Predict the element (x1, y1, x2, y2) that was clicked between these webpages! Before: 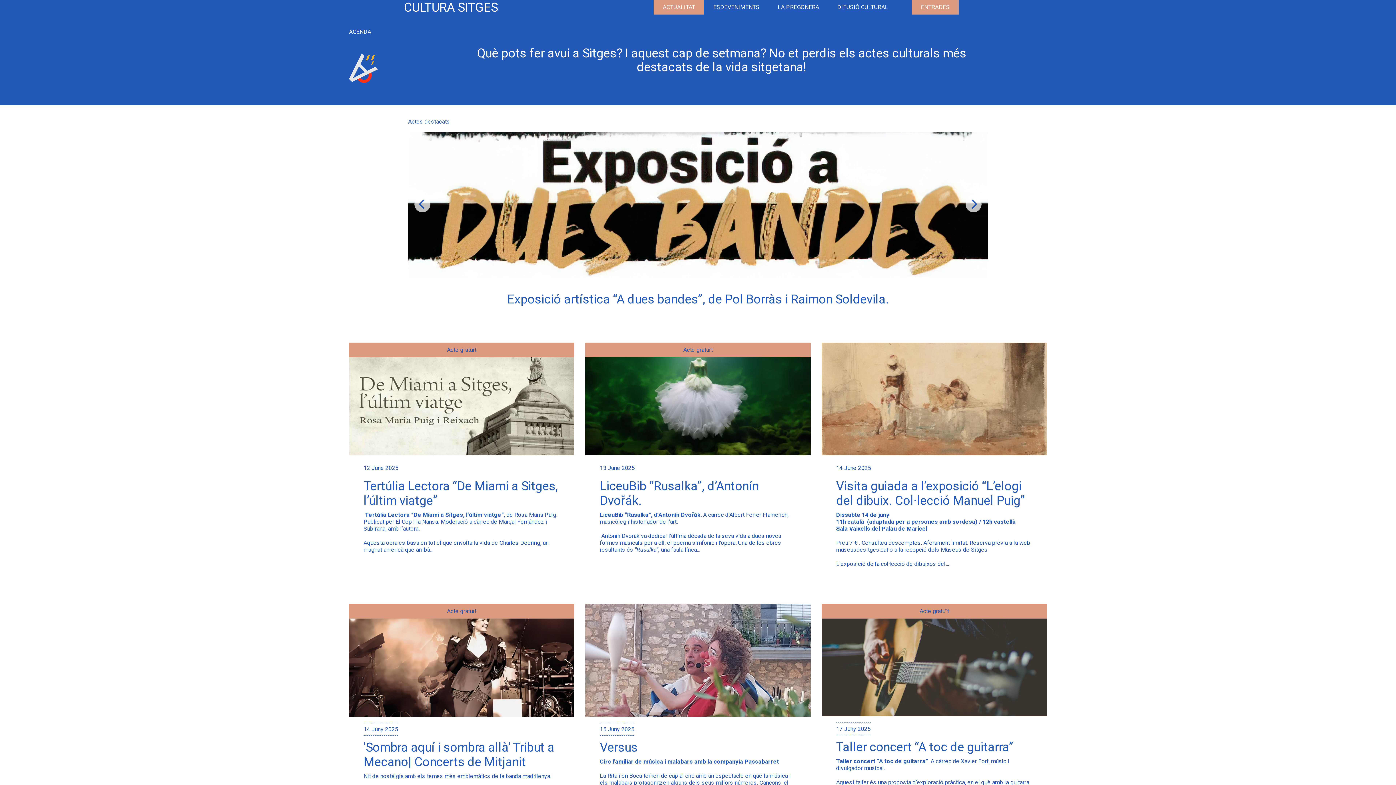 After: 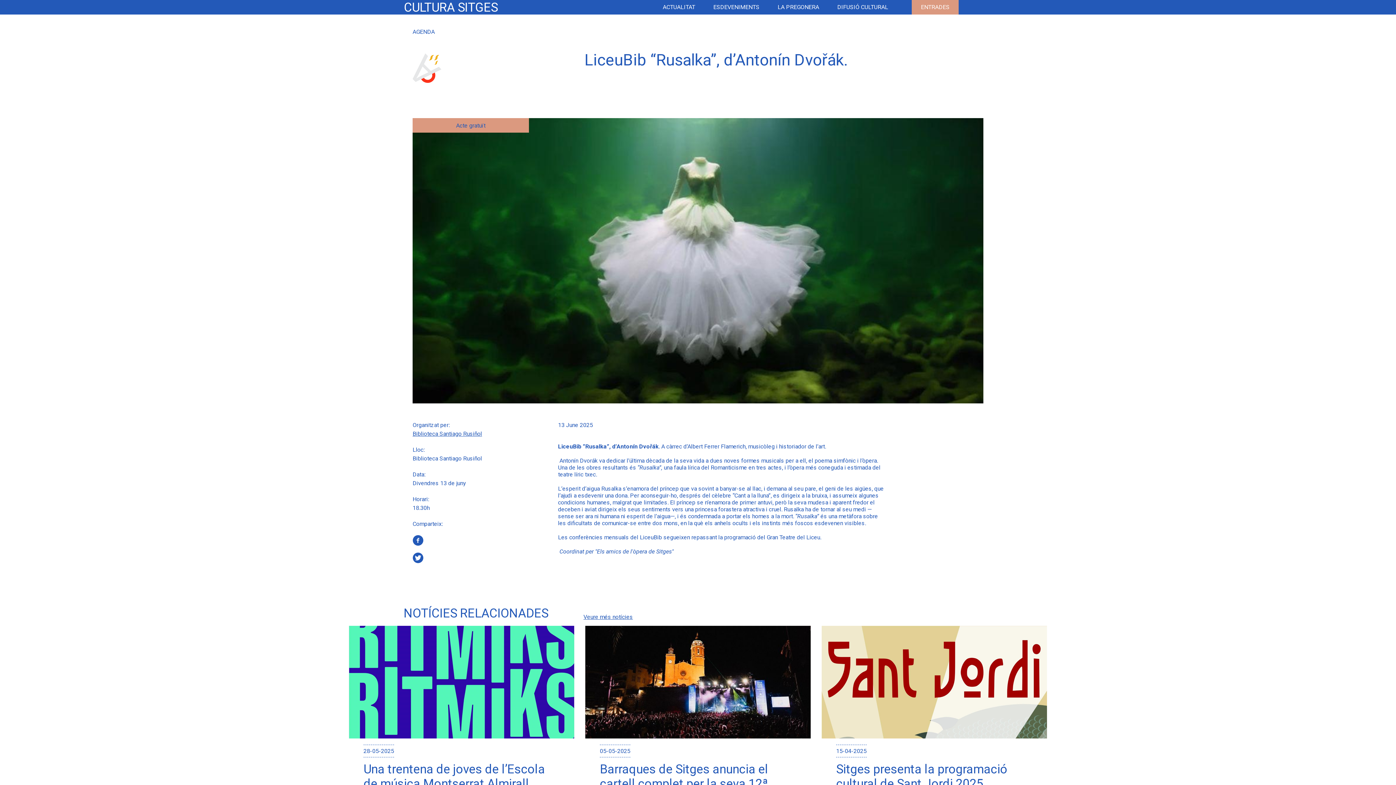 Action: bbox: (599, 511, 658, 518) label: LiceuBib “Rusalka”, d’